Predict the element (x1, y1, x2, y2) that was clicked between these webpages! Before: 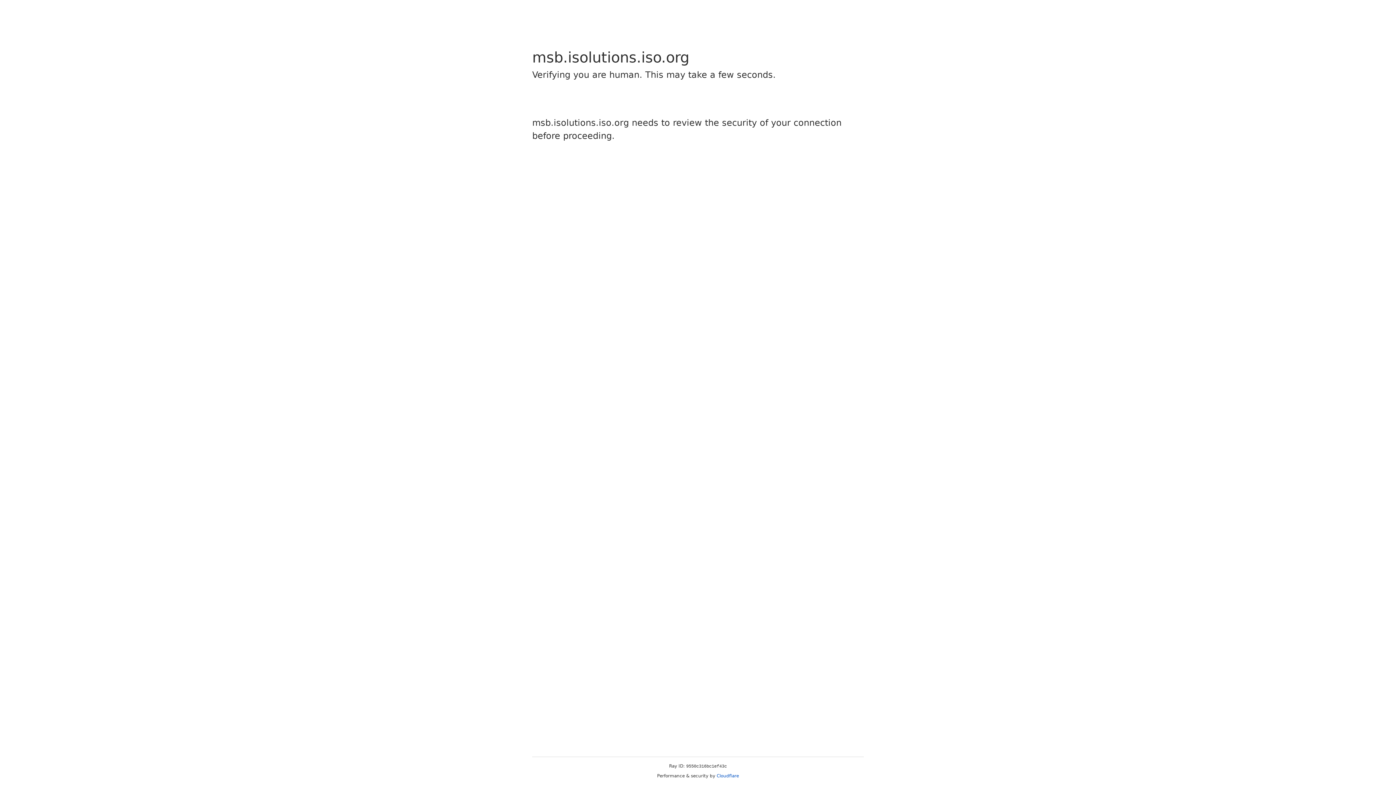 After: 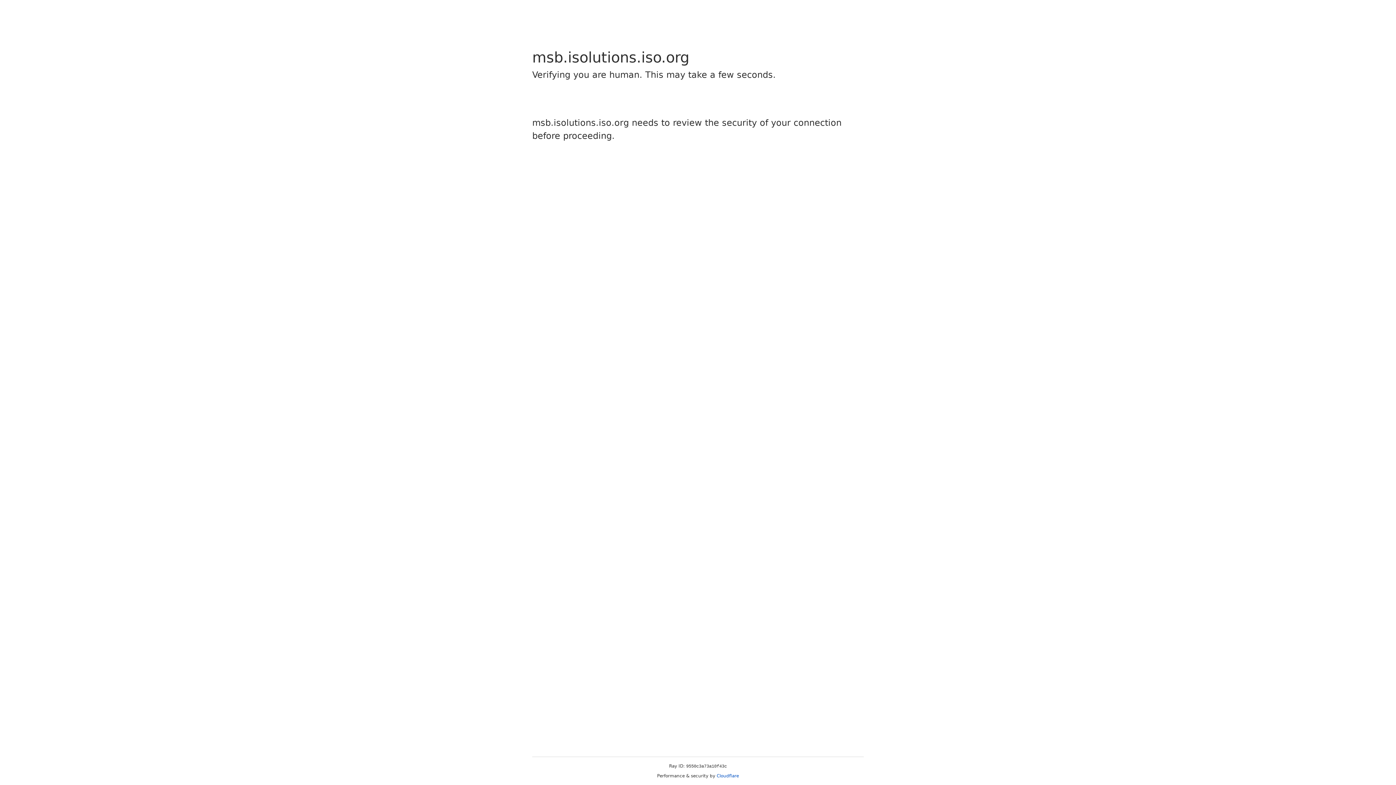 Action: label: Cloudflare bbox: (716, 773, 739, 778)